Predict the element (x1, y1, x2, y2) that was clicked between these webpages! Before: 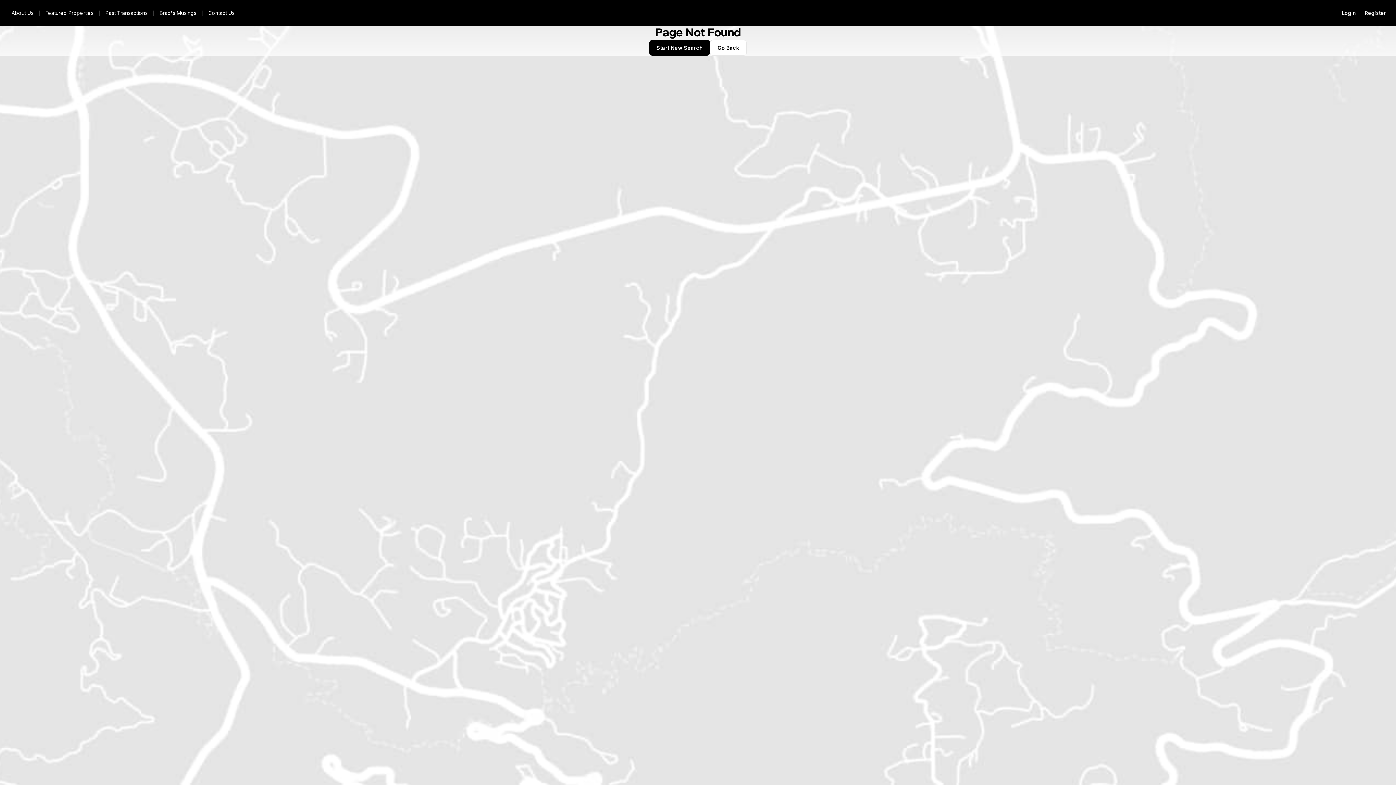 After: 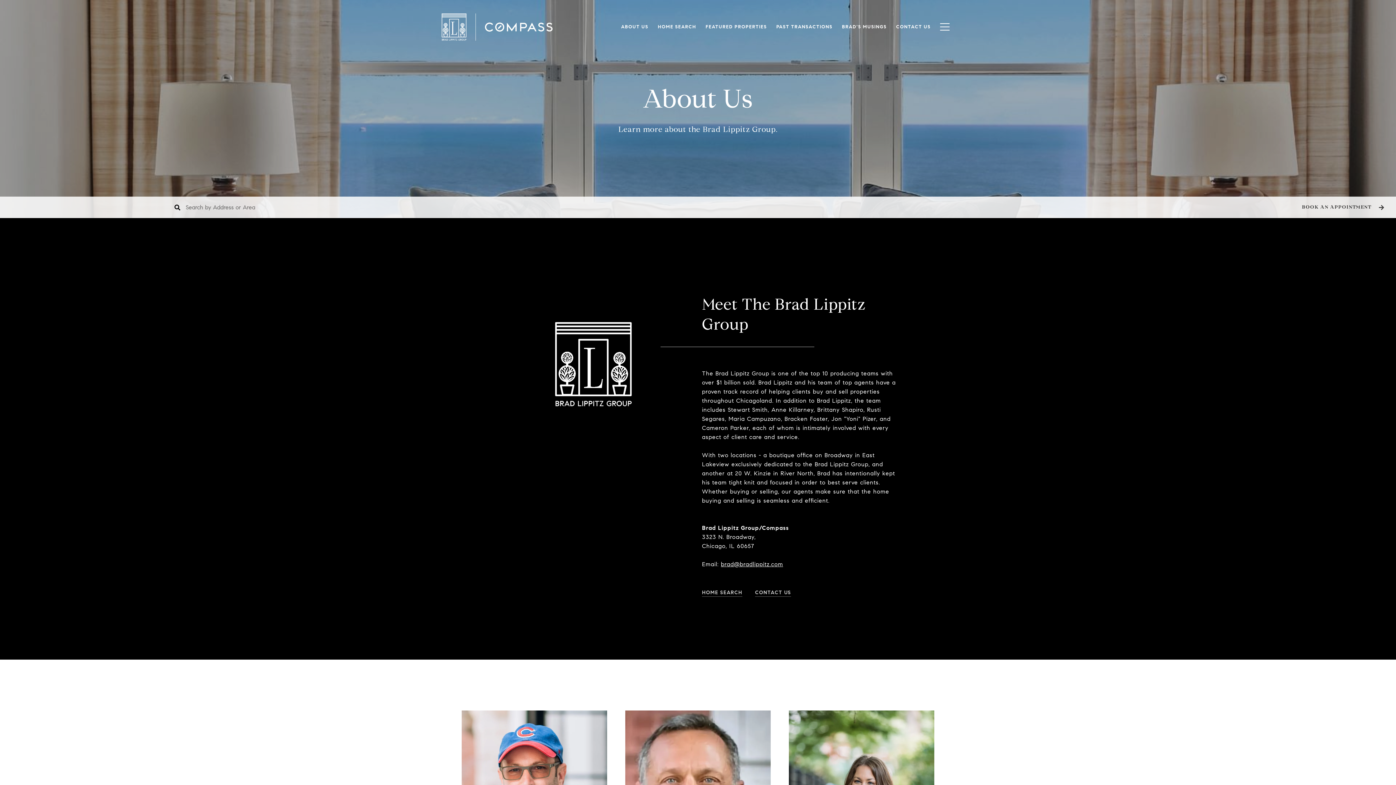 Action: bbox: (5, 8, 39, 18) label: About Us